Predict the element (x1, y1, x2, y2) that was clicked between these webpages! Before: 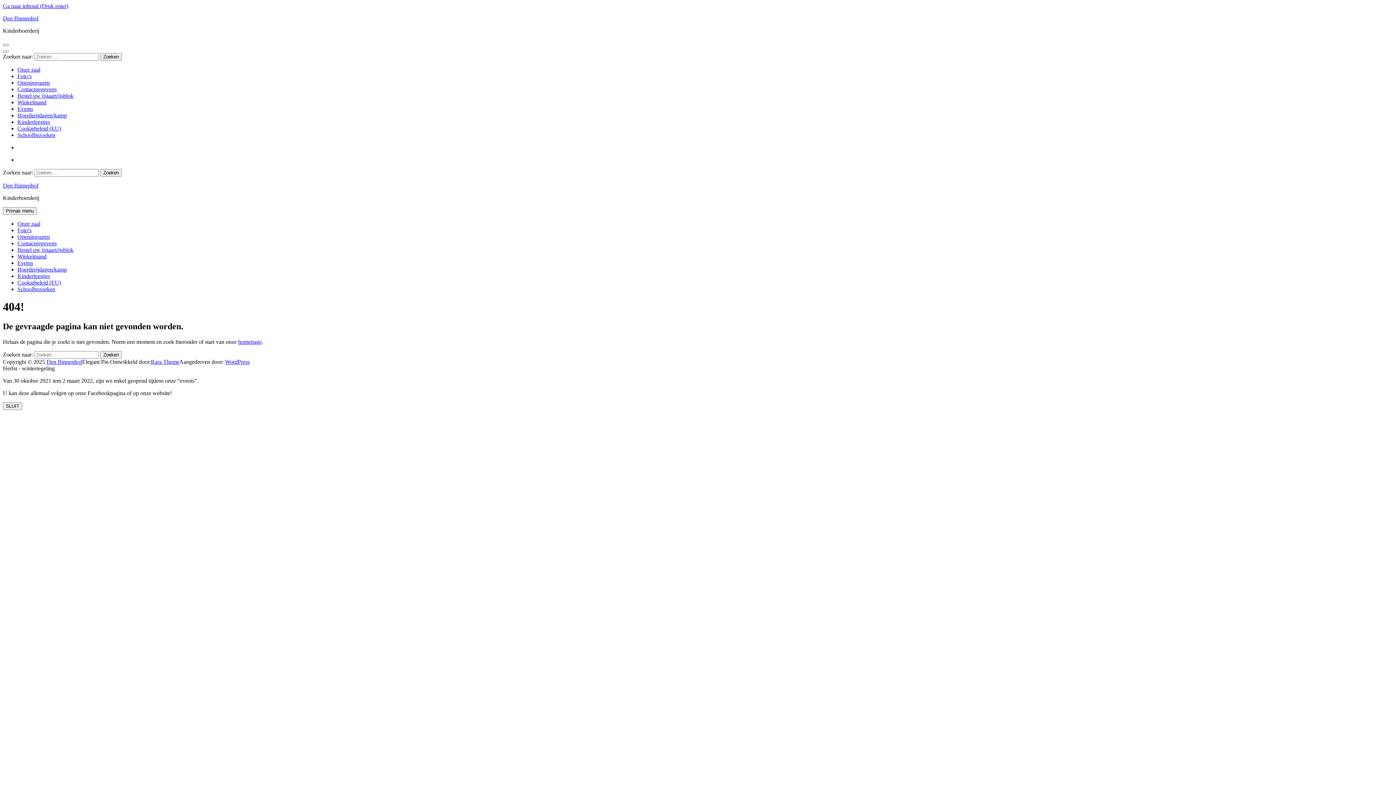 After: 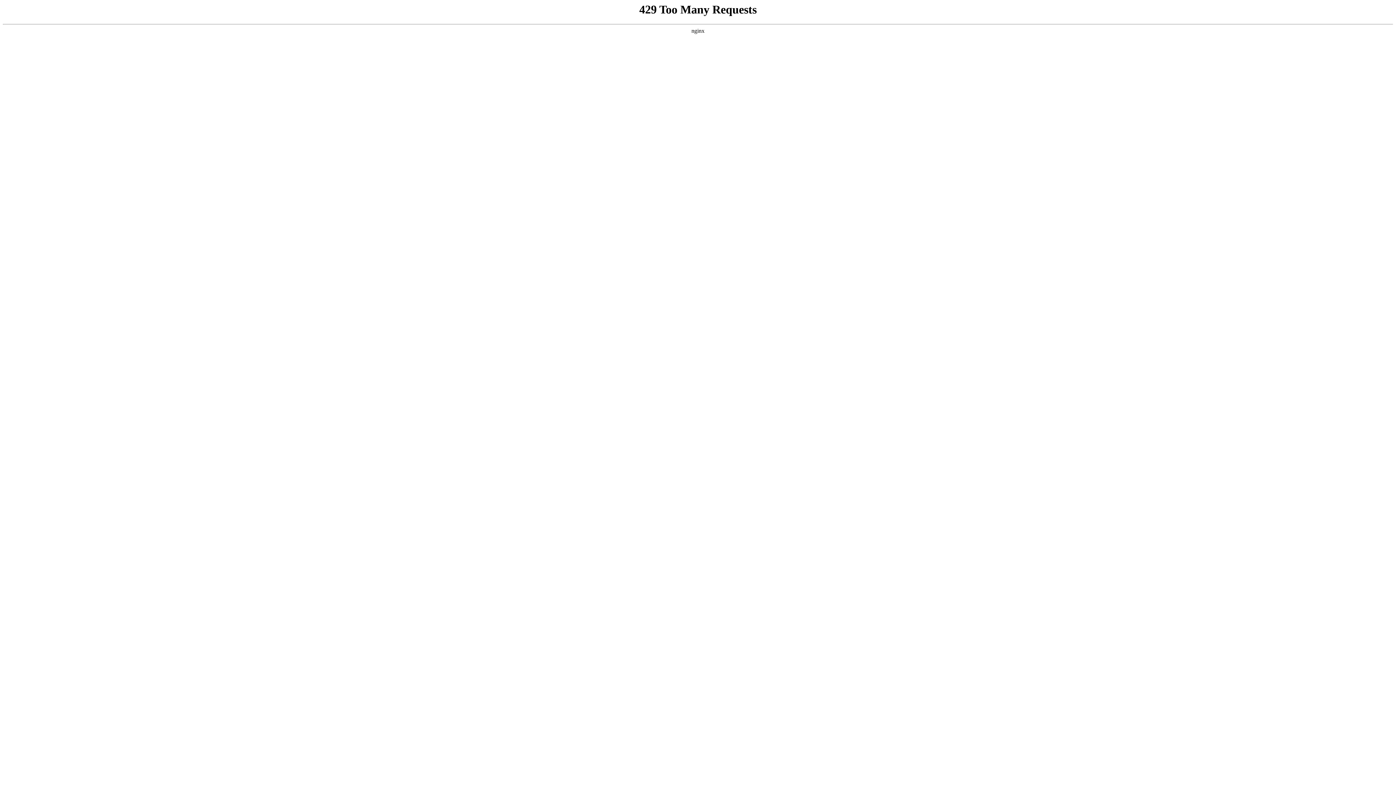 Action: bbox: (17, 105, 33, 112) label: Events